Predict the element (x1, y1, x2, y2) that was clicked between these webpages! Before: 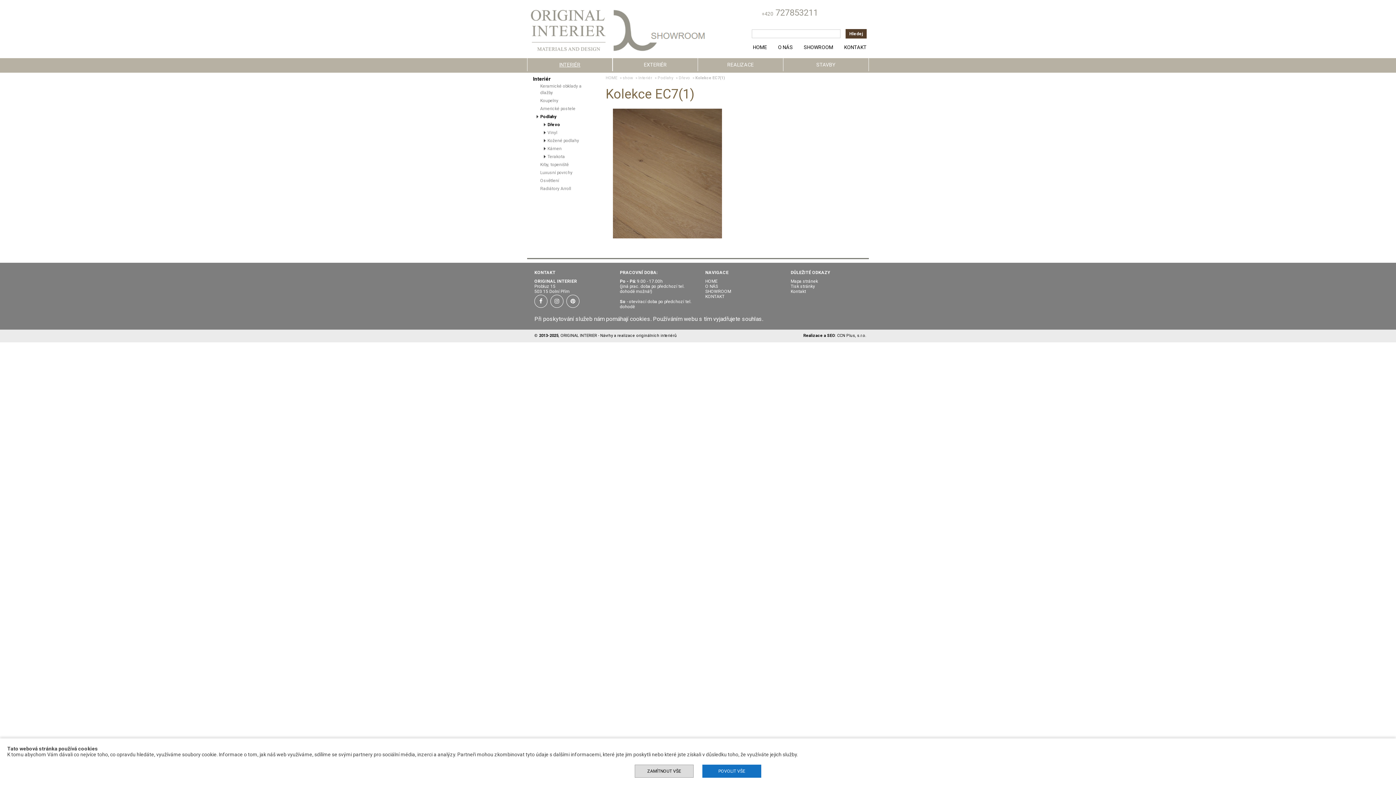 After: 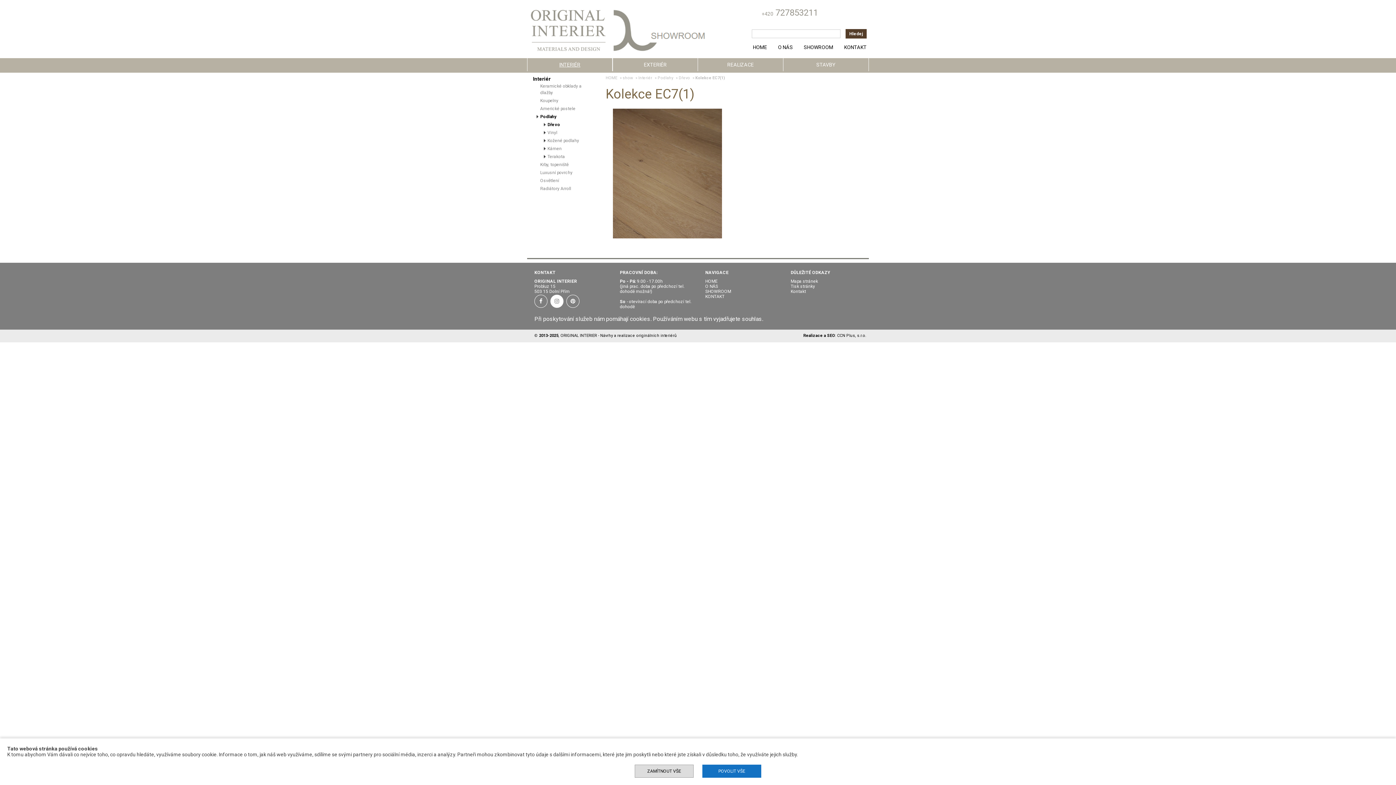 Action: bbox: (550, 294, 563, 308)